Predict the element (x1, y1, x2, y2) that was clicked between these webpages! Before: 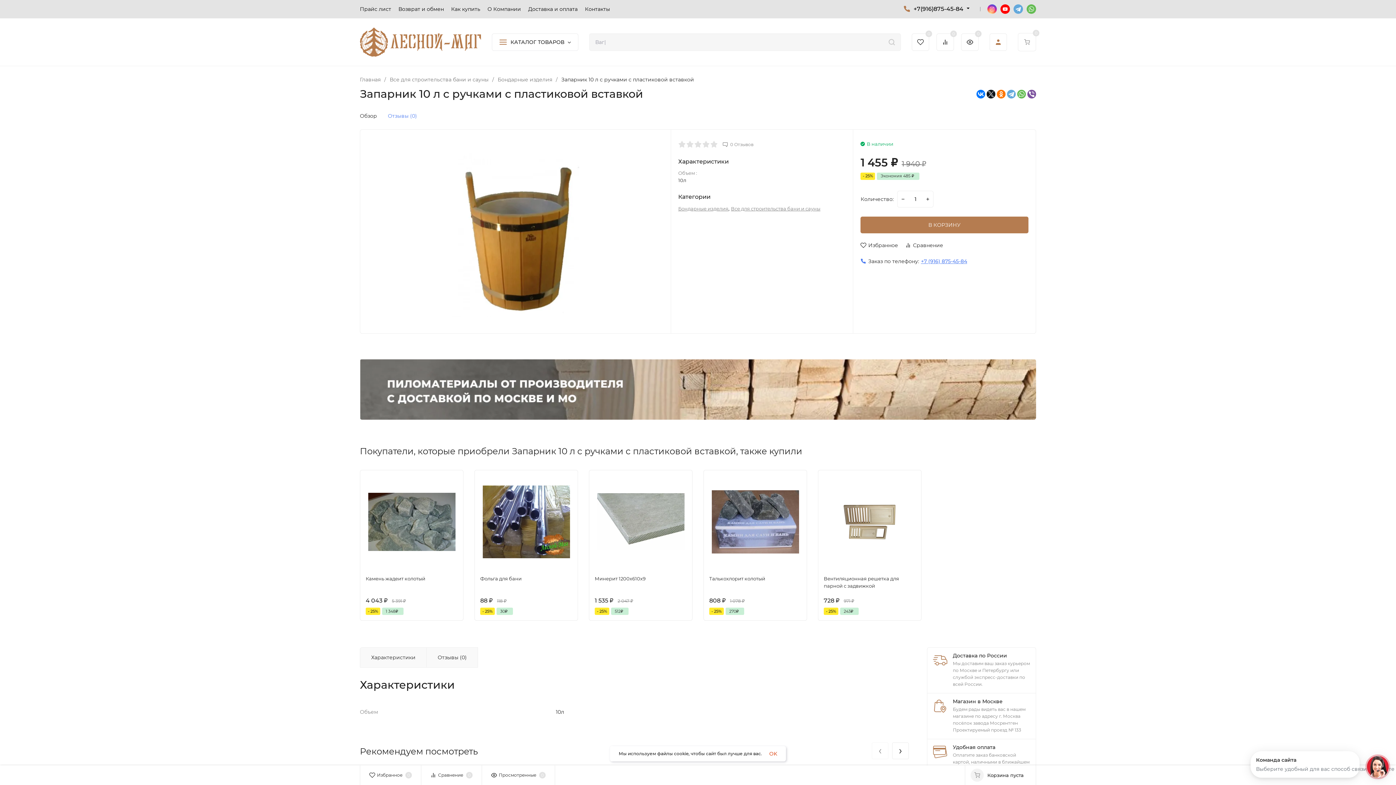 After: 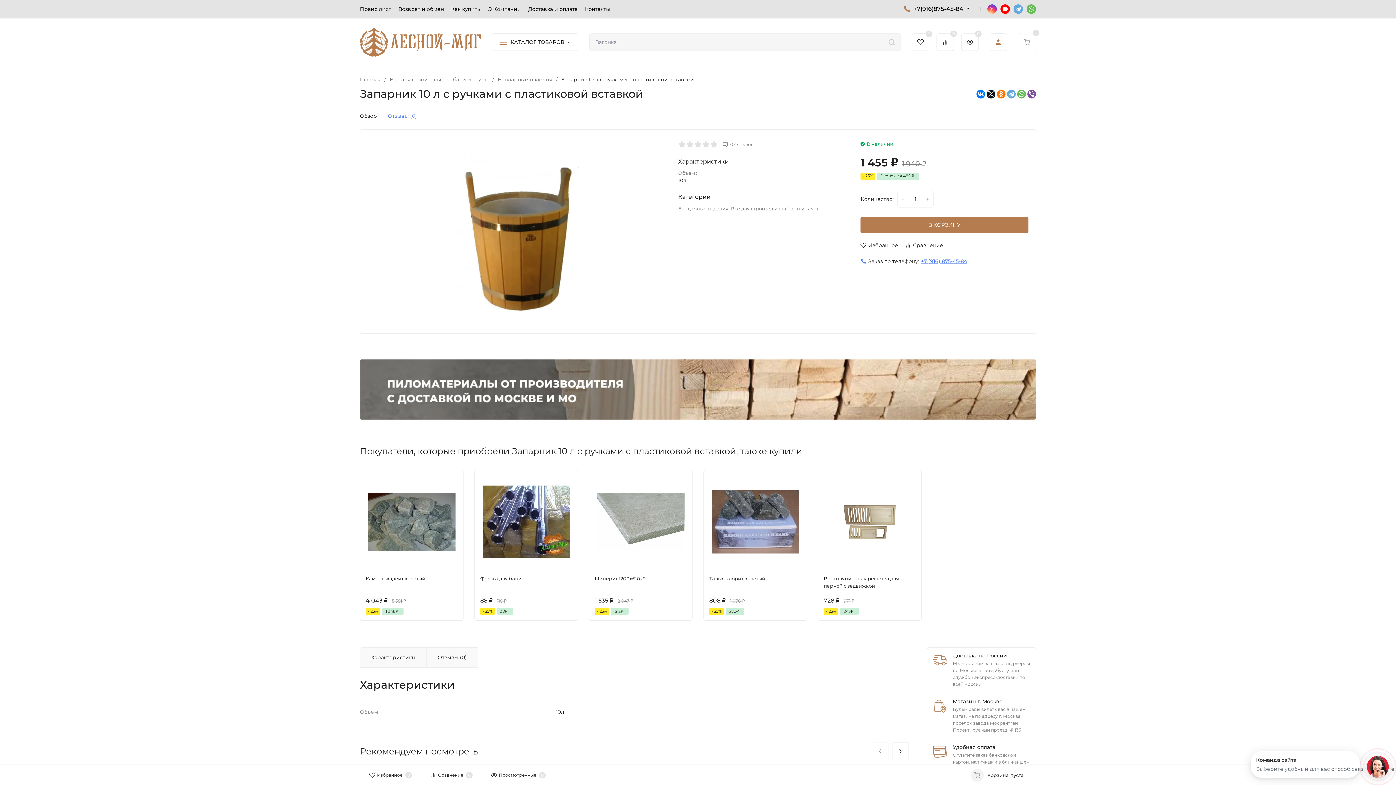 Action: bbox: (769, 750, 777, 757) label: OK